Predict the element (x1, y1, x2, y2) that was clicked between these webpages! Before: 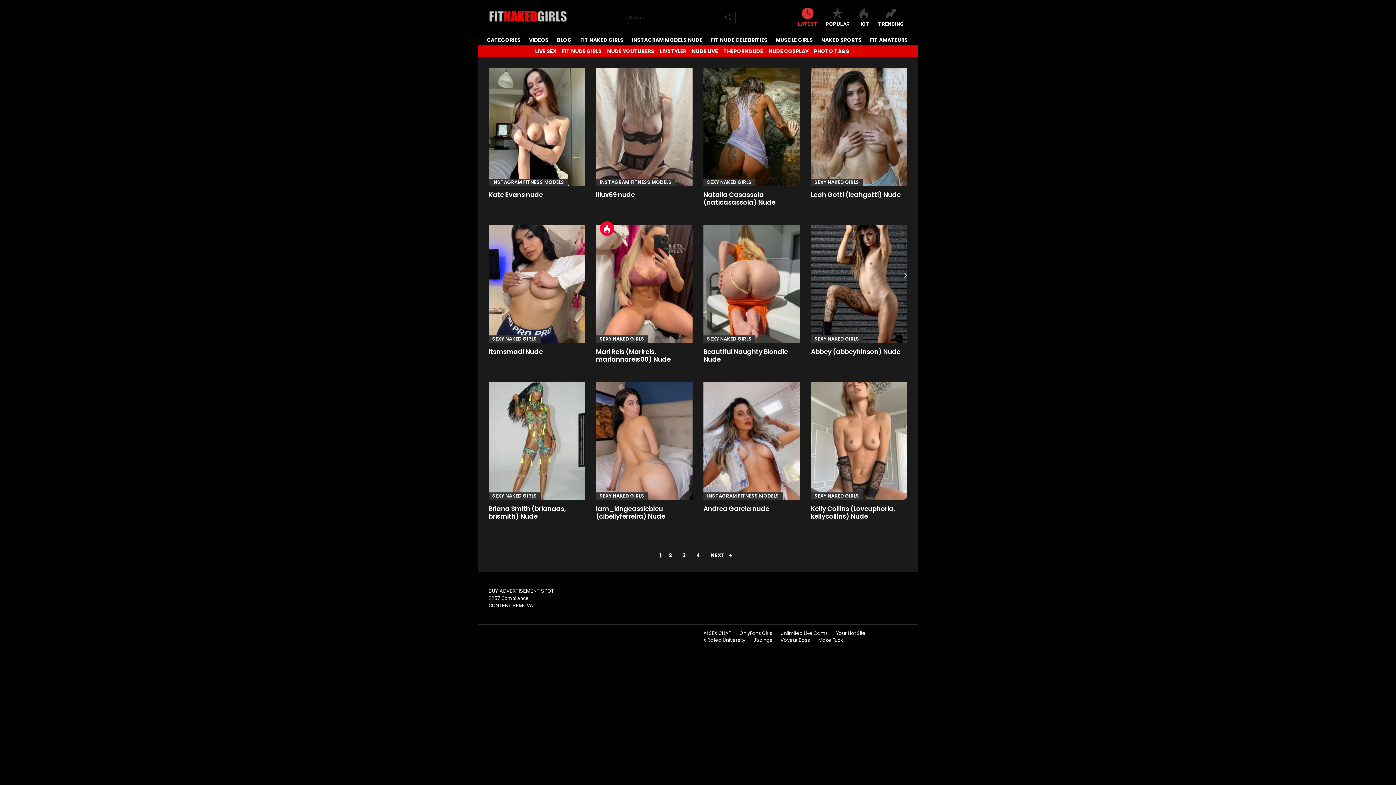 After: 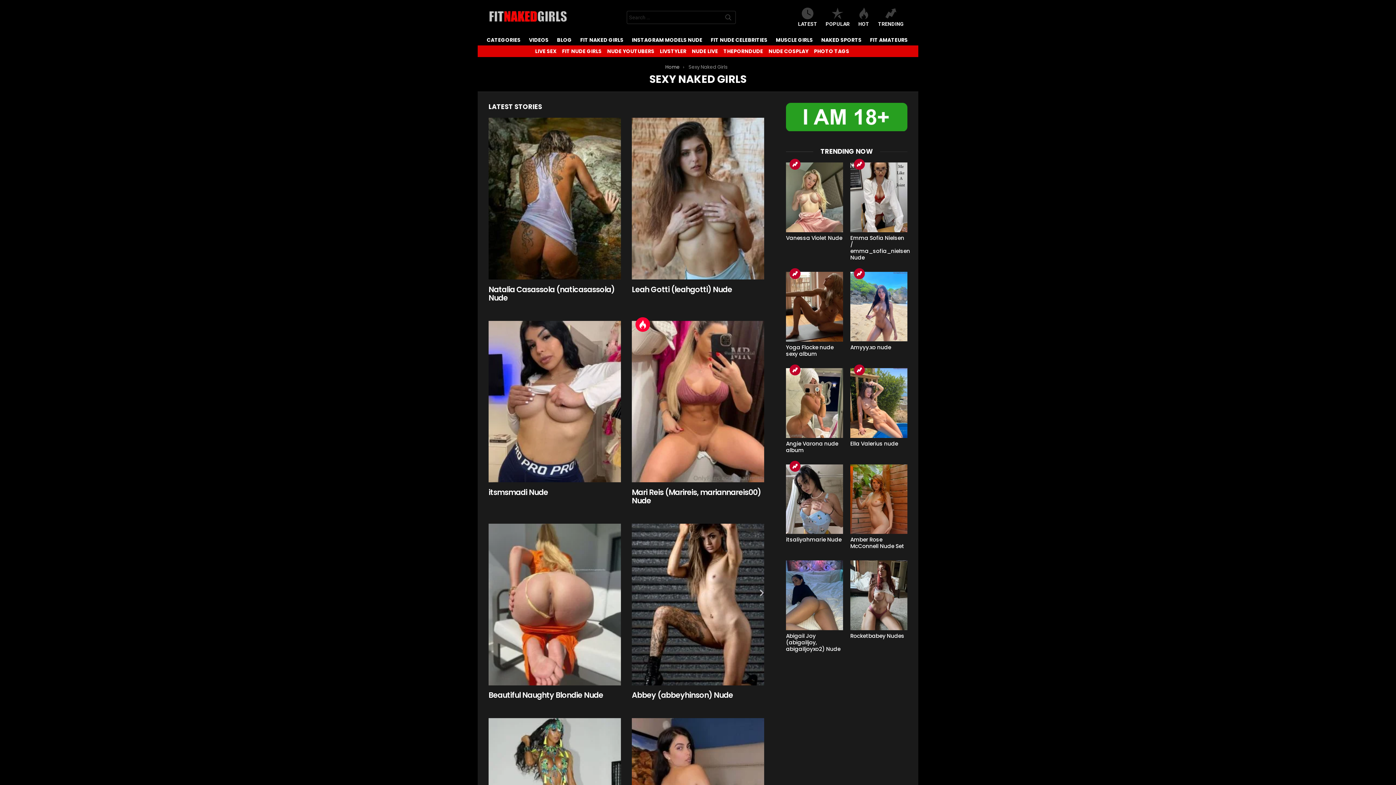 Action: bbox: (703, 178, 755, 186) label: SEXY NAKED GIRLS